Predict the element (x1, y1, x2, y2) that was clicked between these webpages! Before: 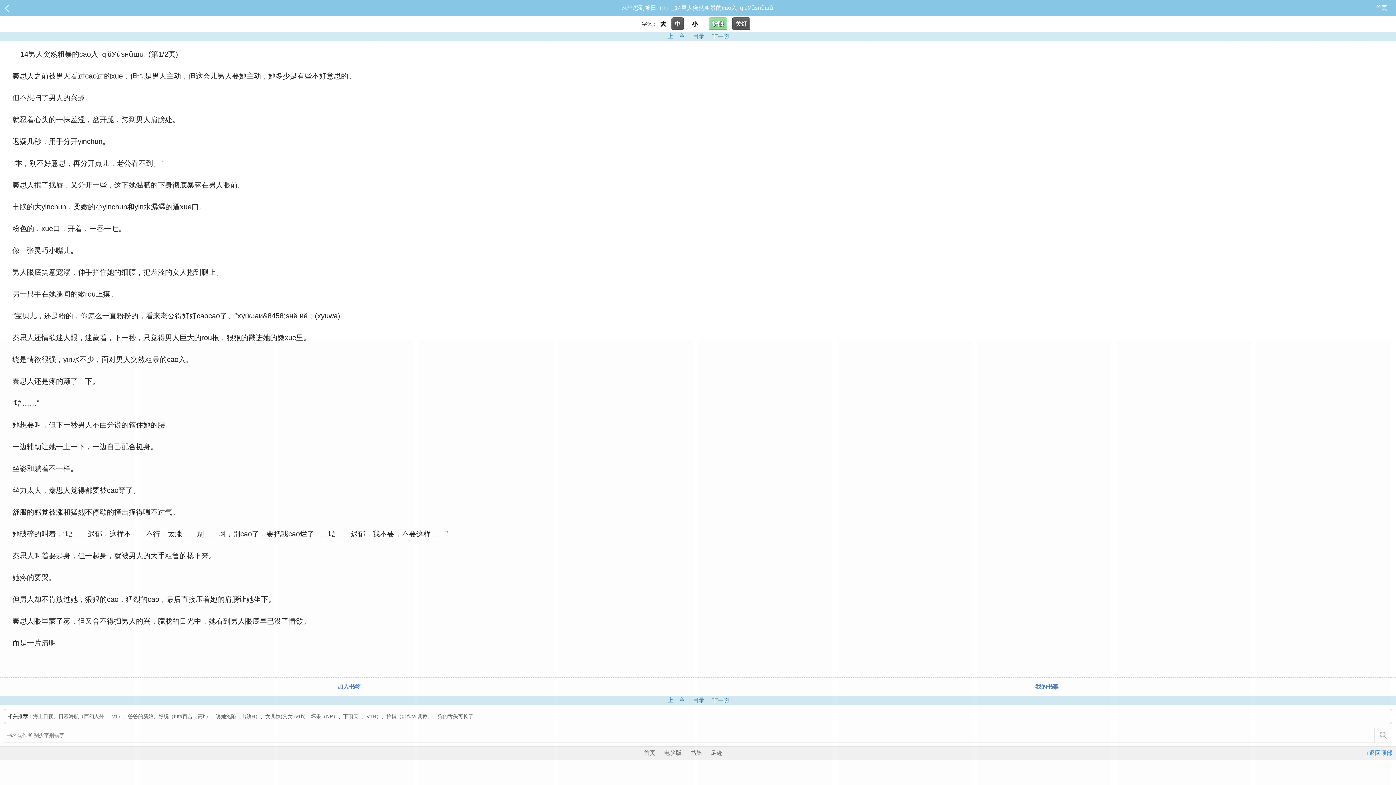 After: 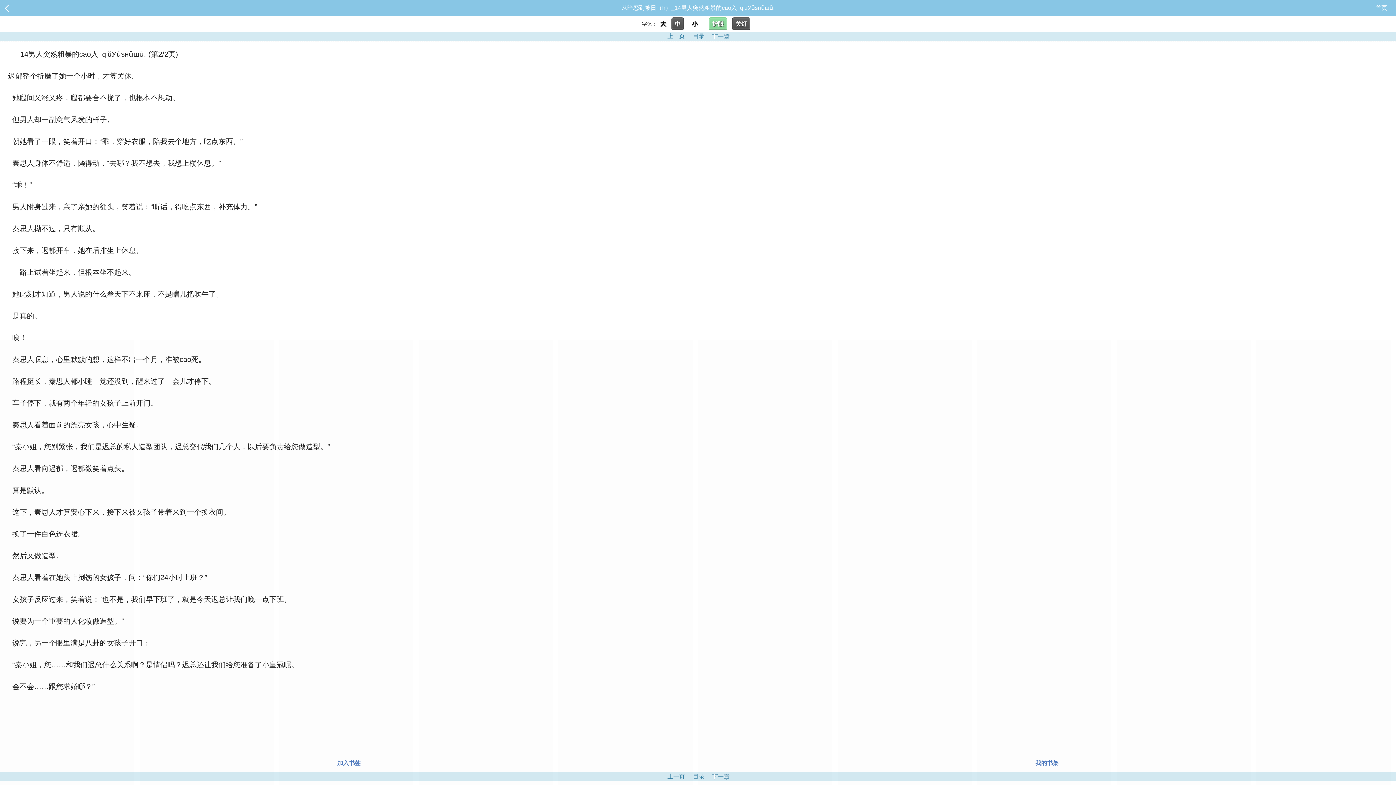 Action: label: 下一页 bbox: (709, 30, 732, 42)